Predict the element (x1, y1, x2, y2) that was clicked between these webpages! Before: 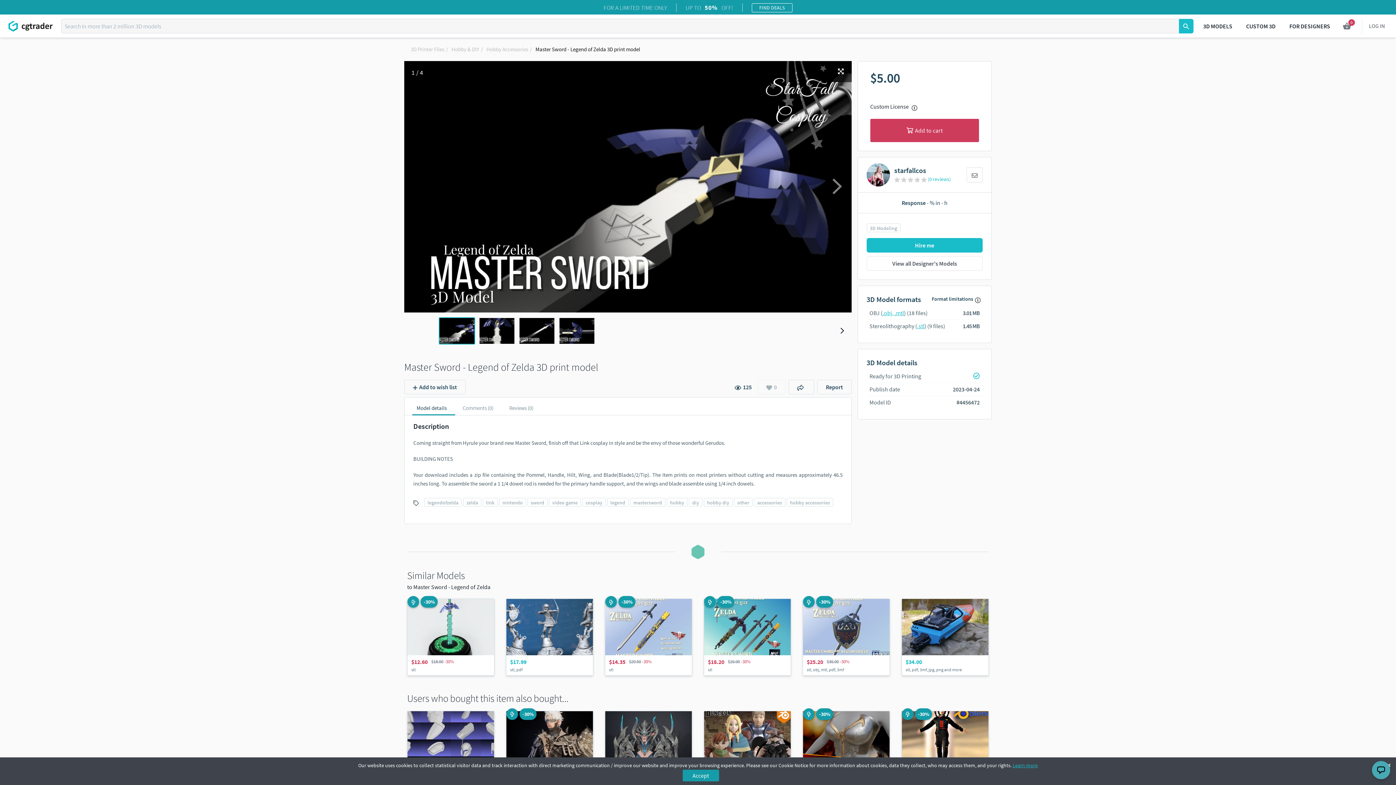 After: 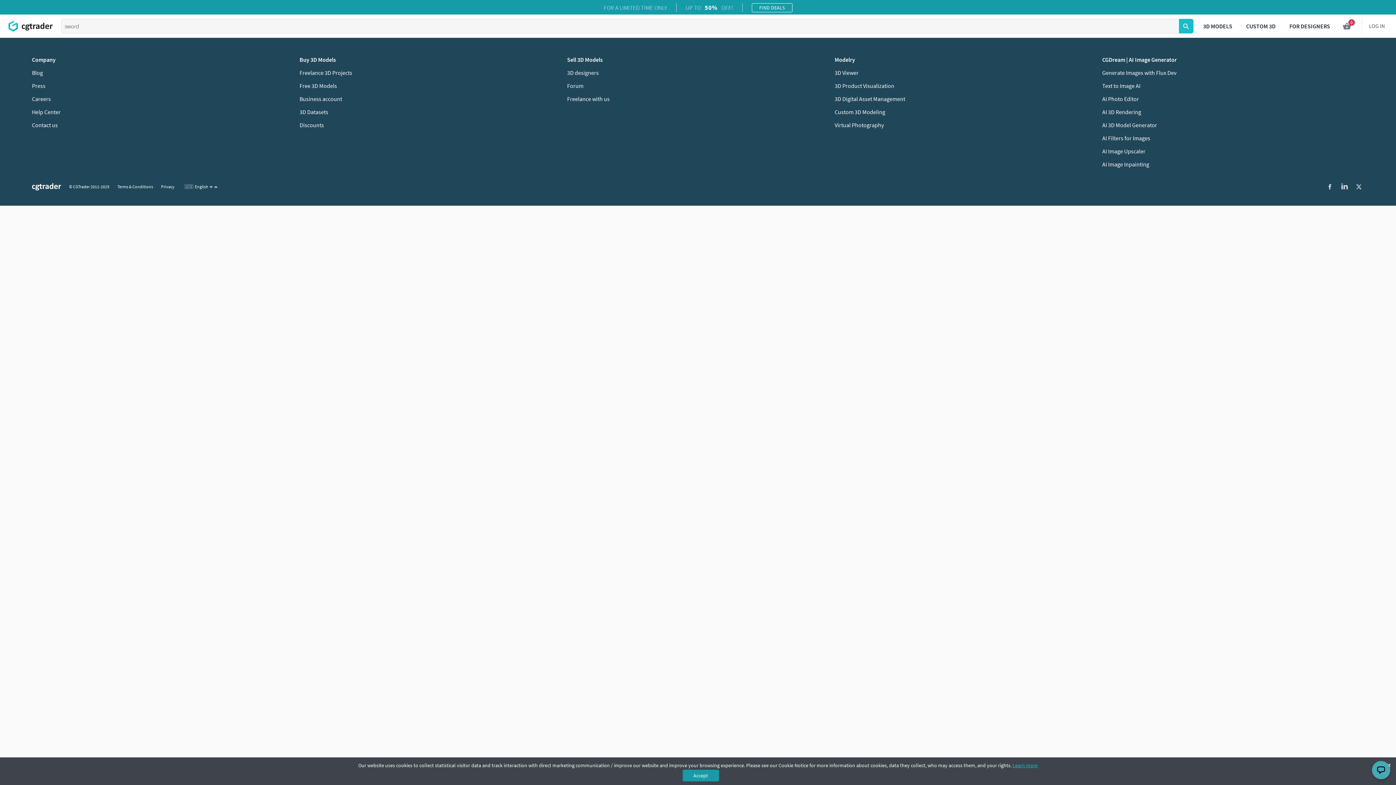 Action: label: sword bbox: (530, 499, 544, 506)